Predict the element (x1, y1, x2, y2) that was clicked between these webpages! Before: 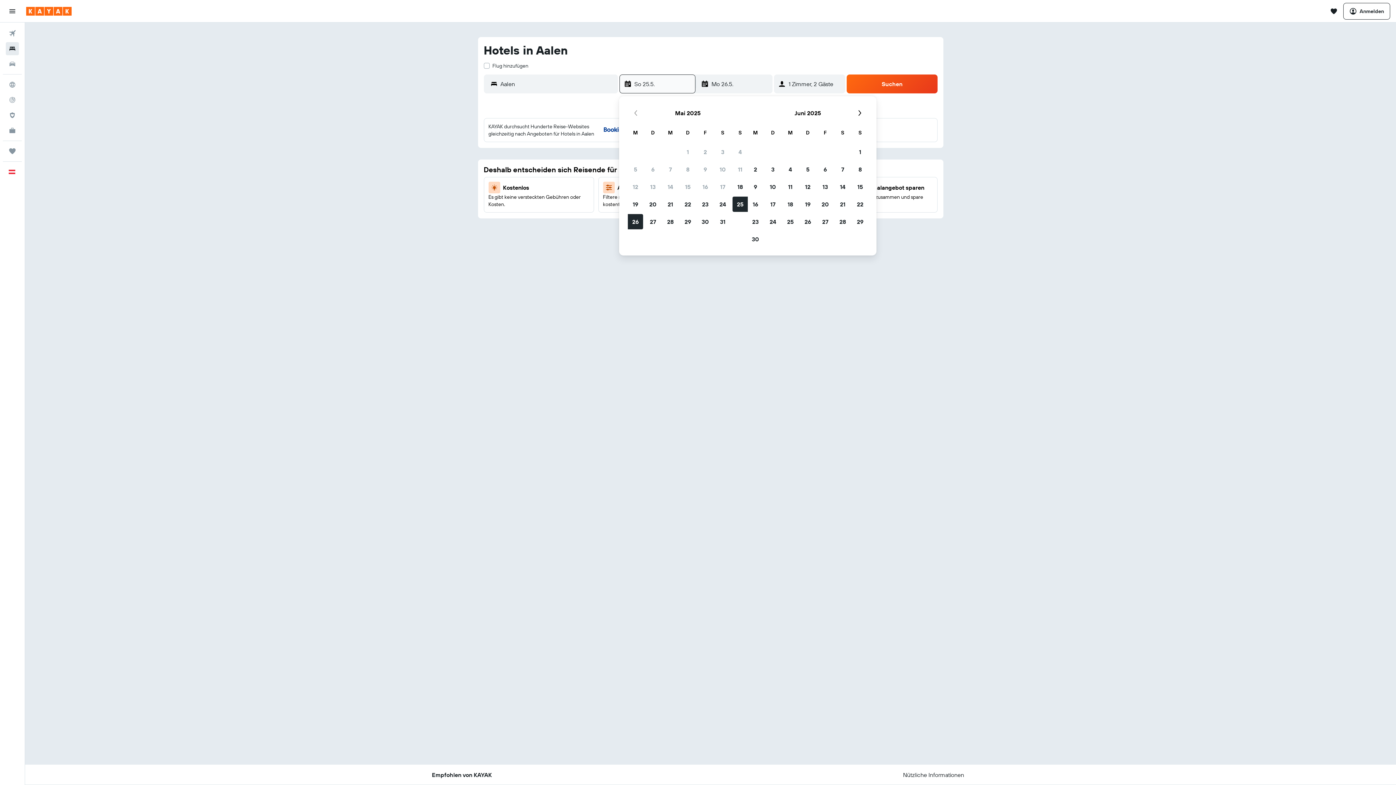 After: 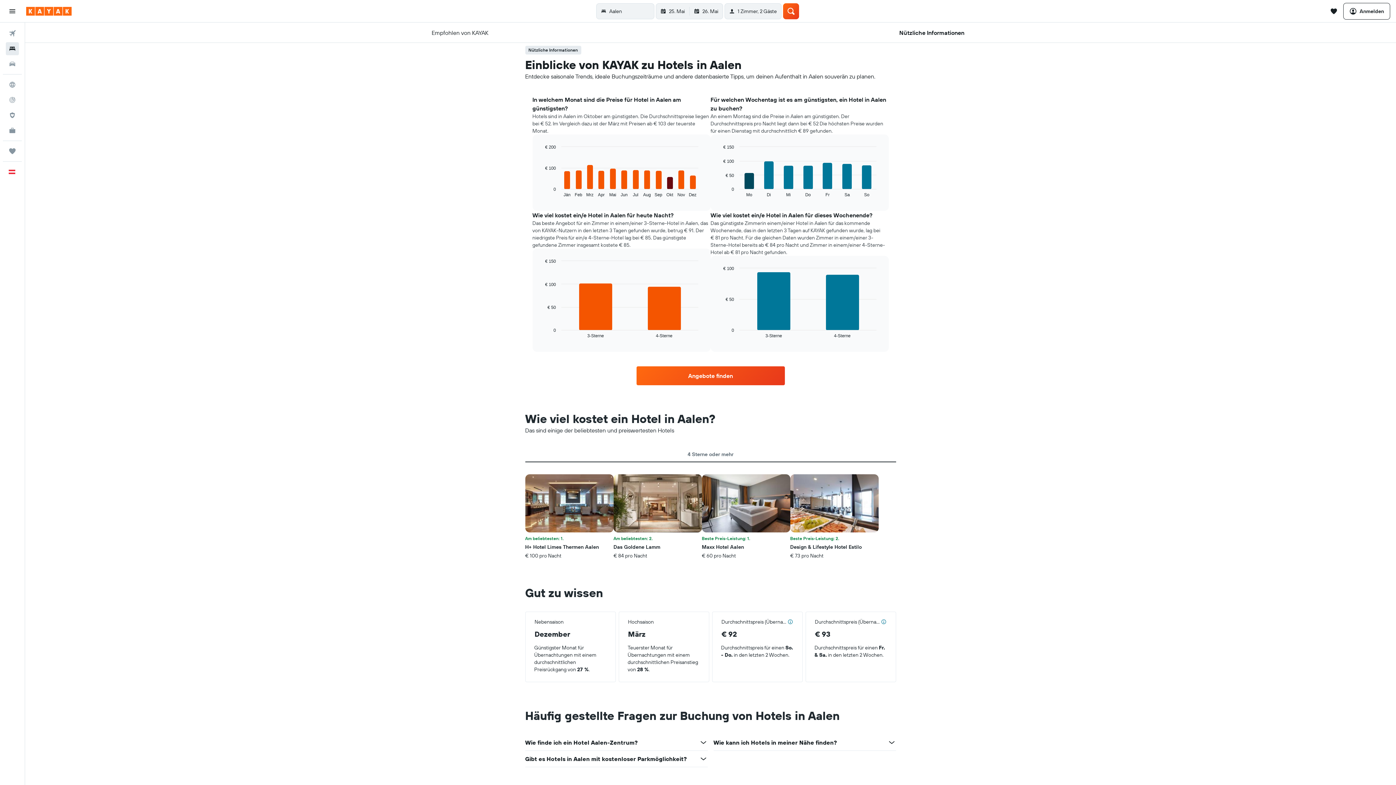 Action: label: Nützliche Informationen bbox: (903, 765, 964, 785)